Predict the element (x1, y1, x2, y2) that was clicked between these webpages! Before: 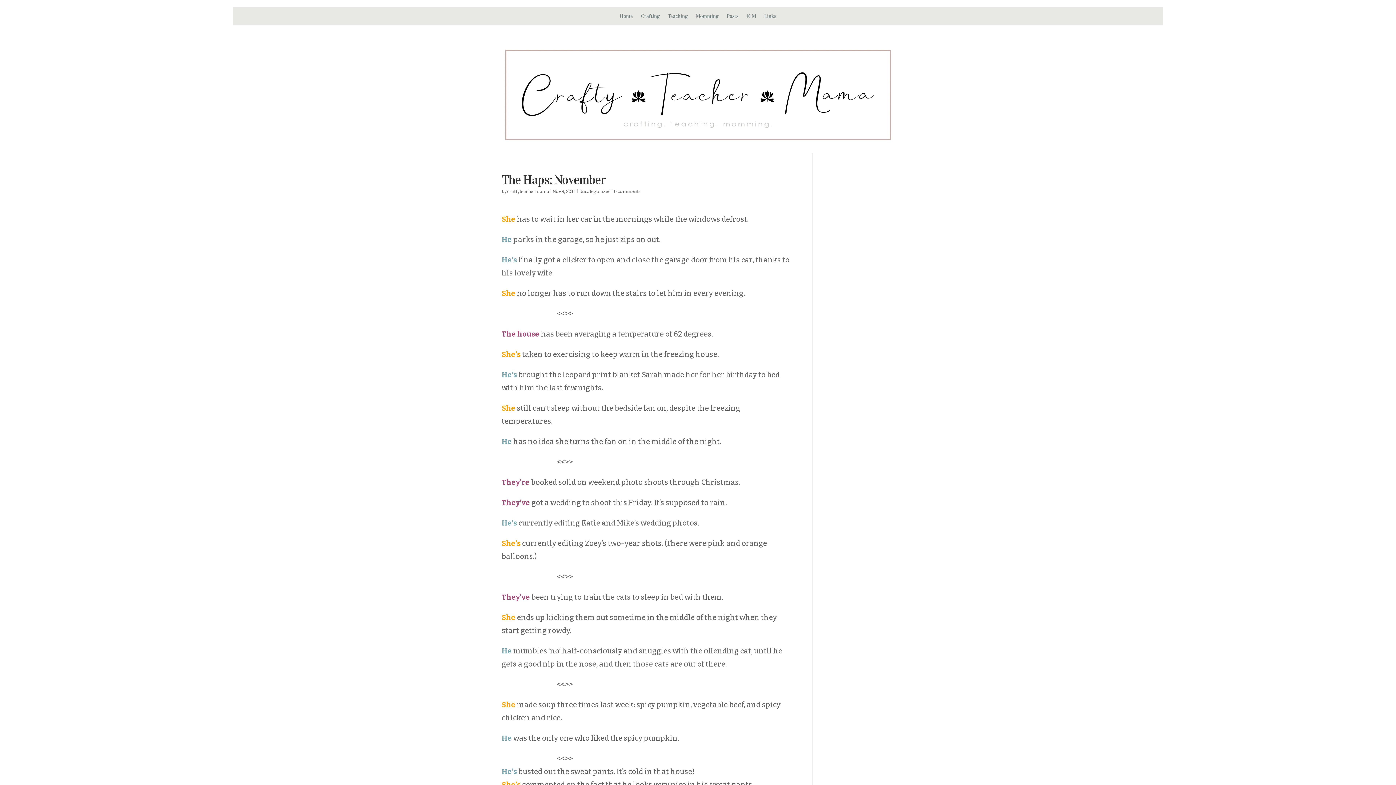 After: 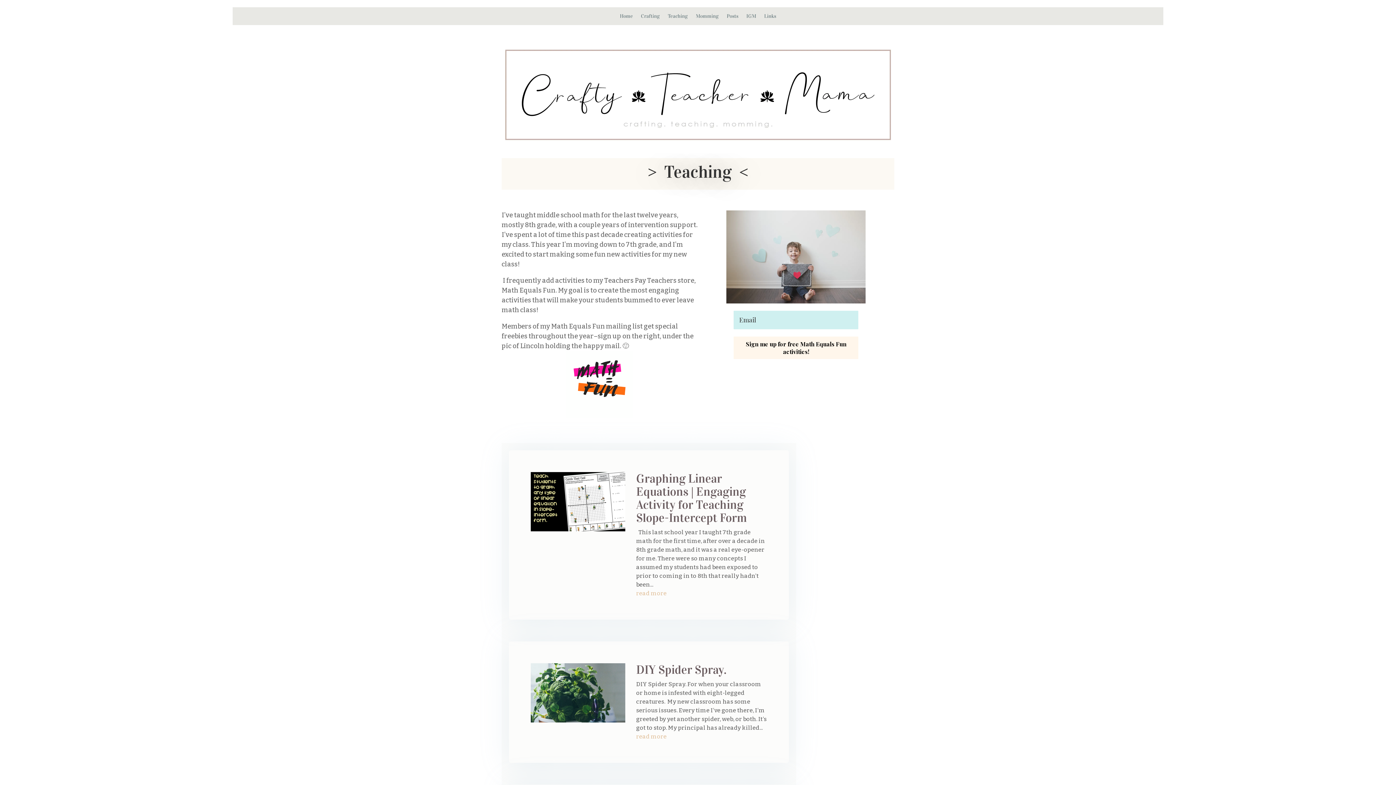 Action: label: Teaching bbox: (668, 10, 688, 25)